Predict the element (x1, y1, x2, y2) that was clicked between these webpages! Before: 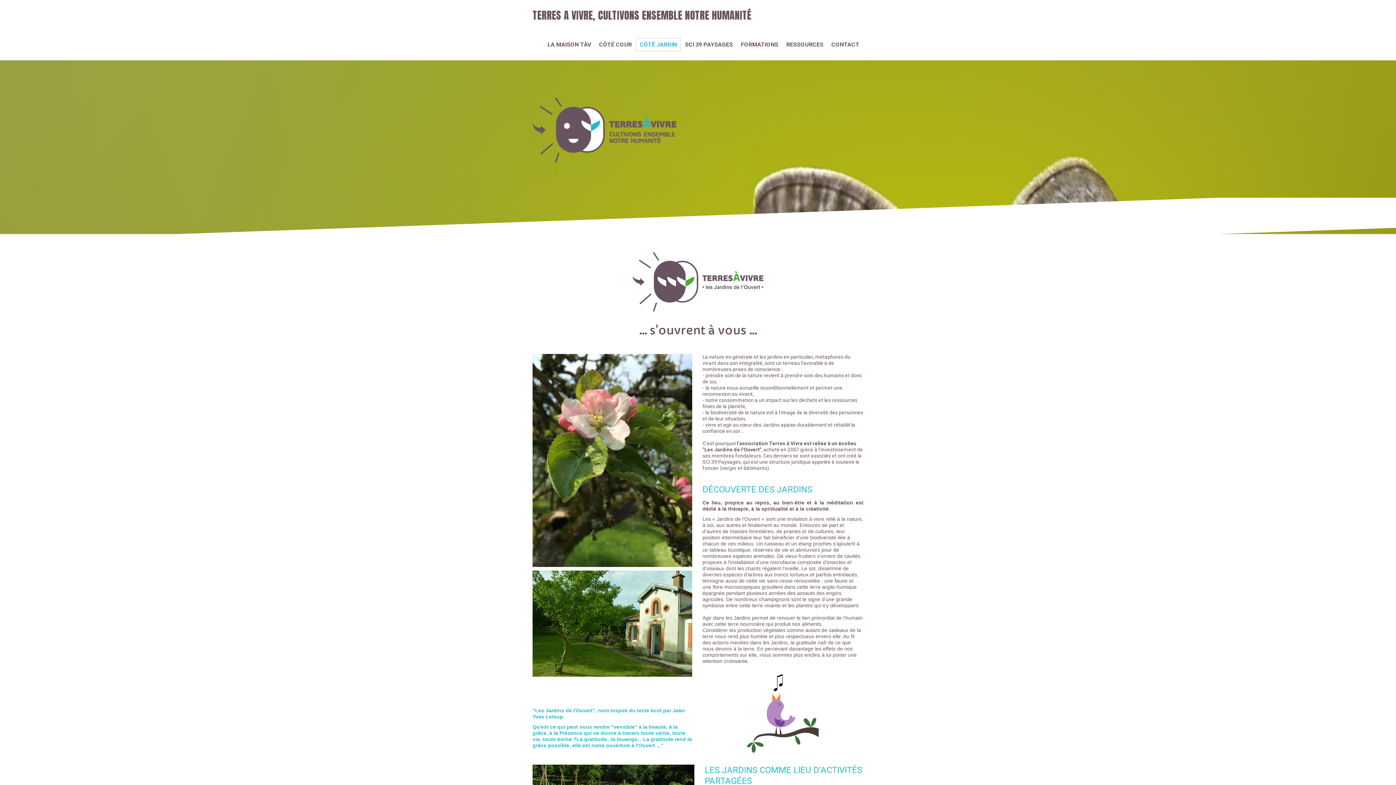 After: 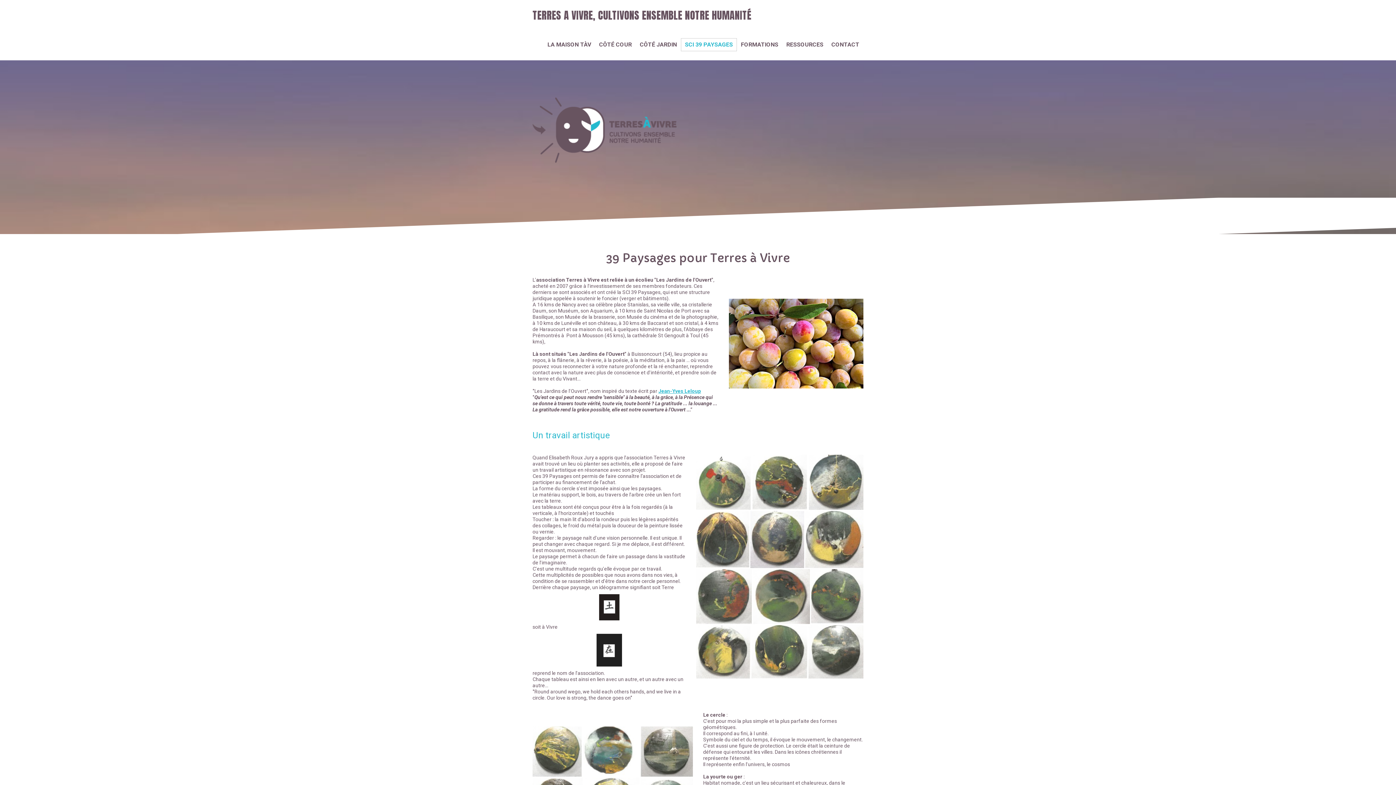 Action: label: SCI 39 PAYSAGES bbox: (681, 38, 737, 51)